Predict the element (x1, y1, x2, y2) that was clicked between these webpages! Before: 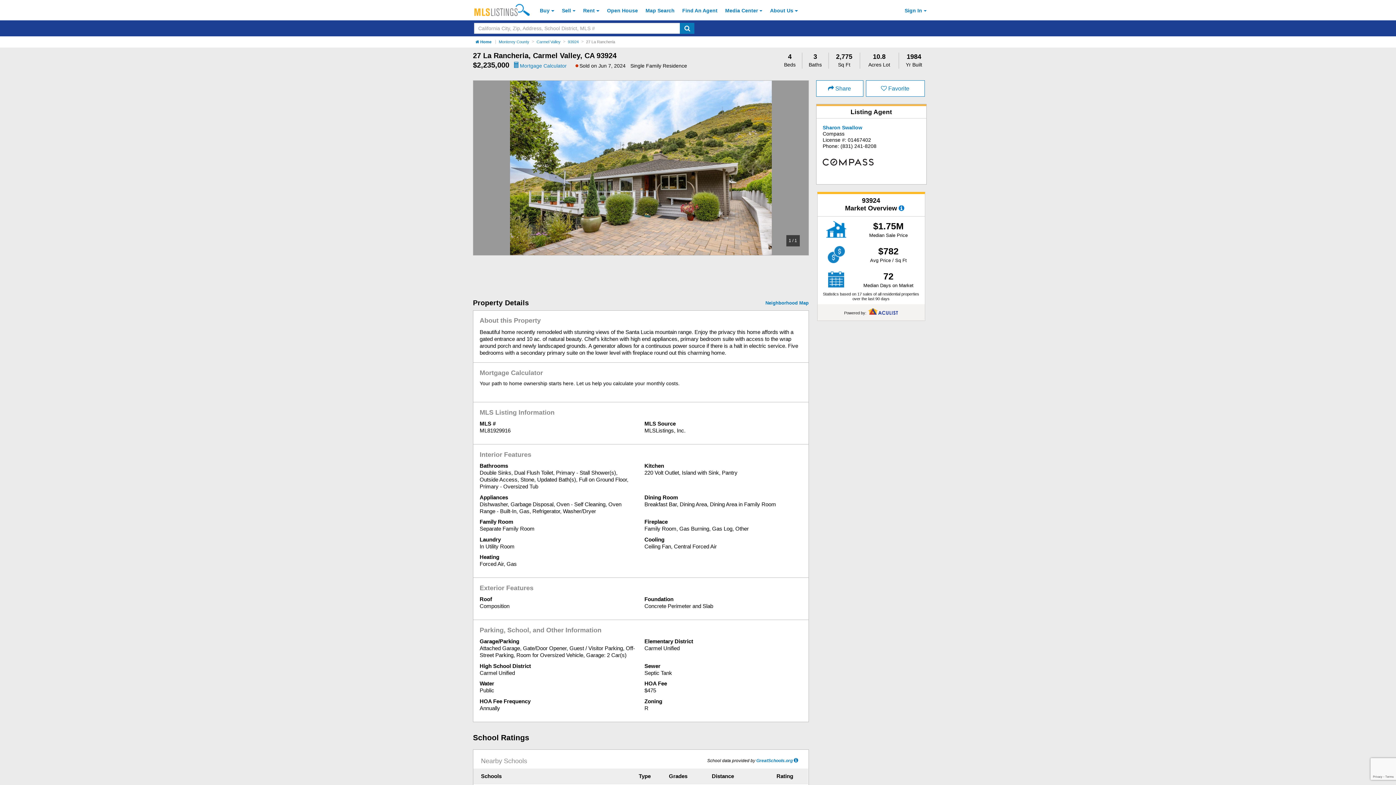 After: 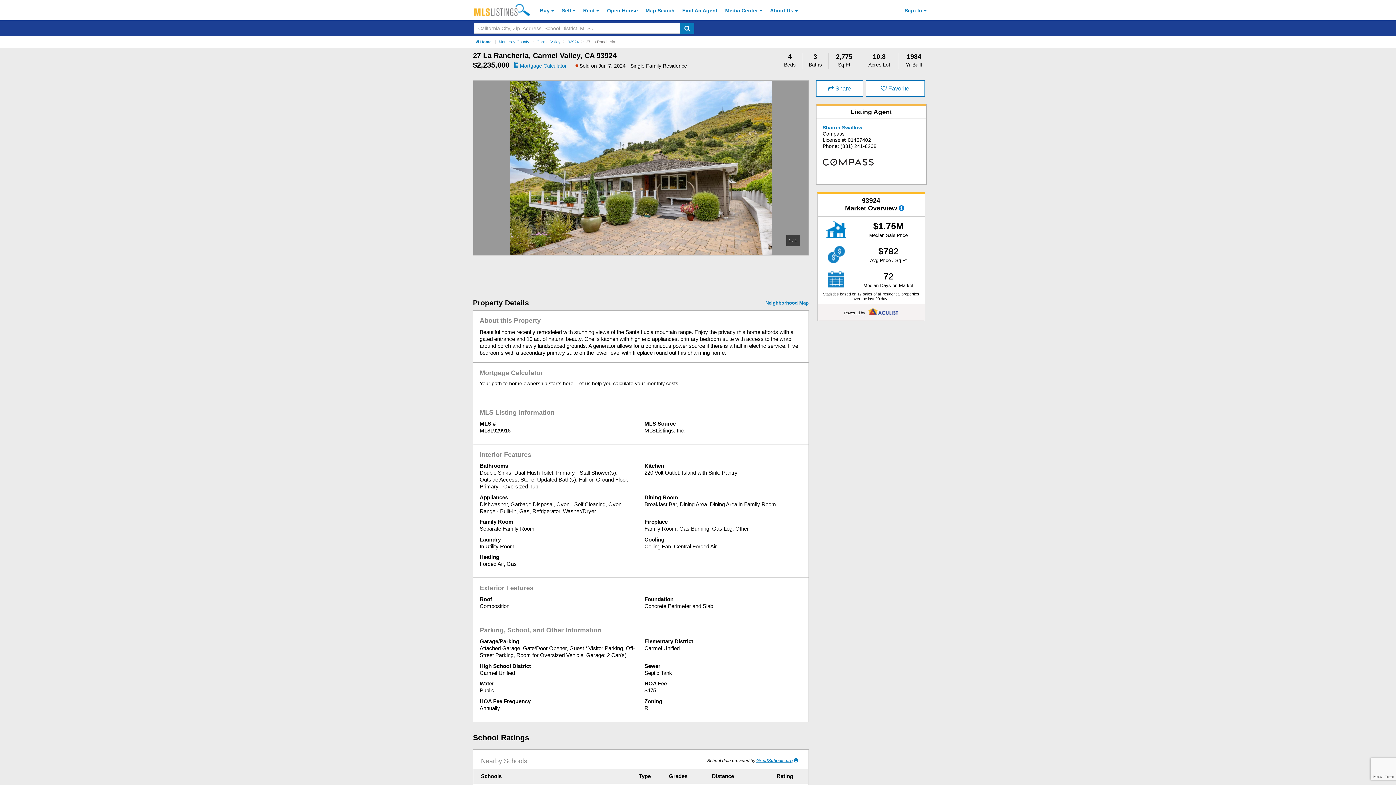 Action: bbox: (756, 758, 792, 763) label: GreatSchools.org (Open in a New Window)